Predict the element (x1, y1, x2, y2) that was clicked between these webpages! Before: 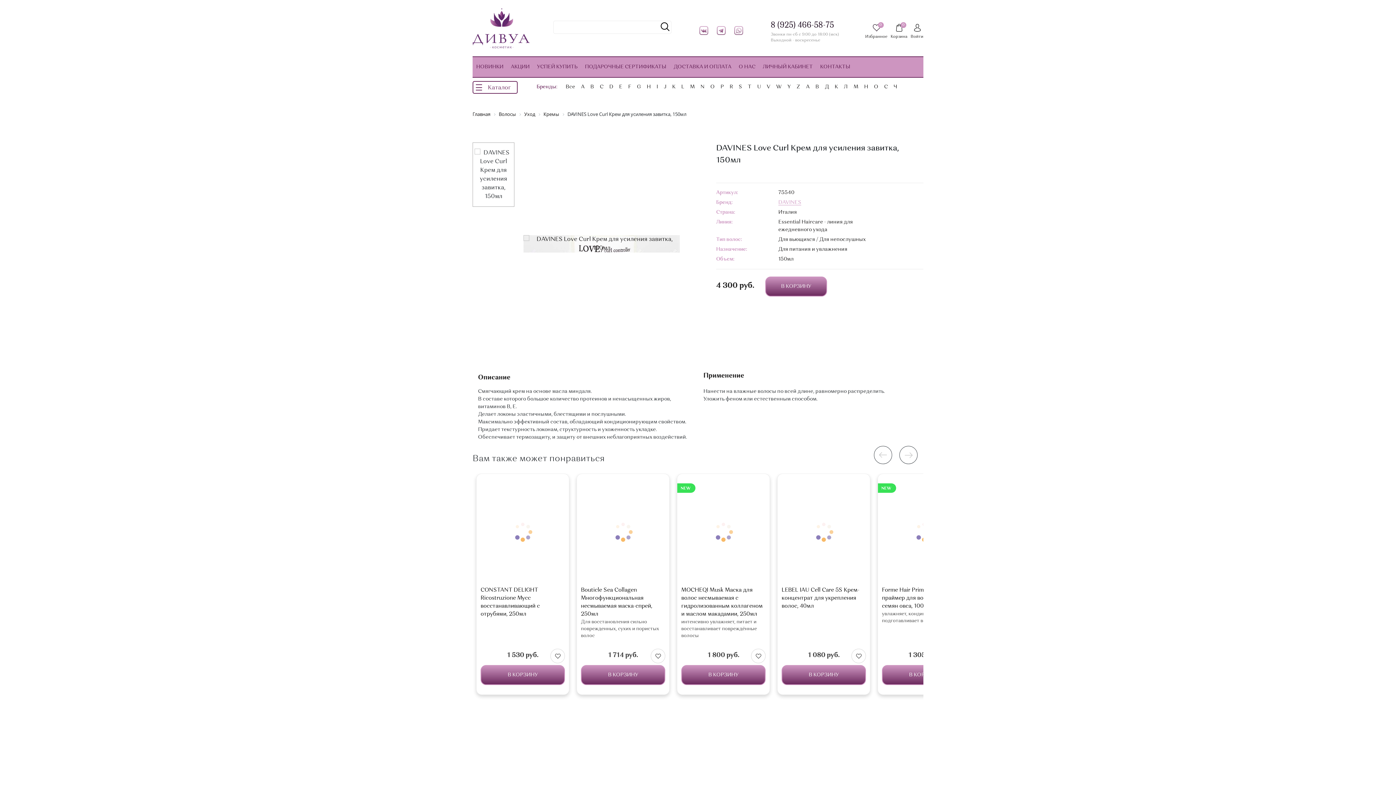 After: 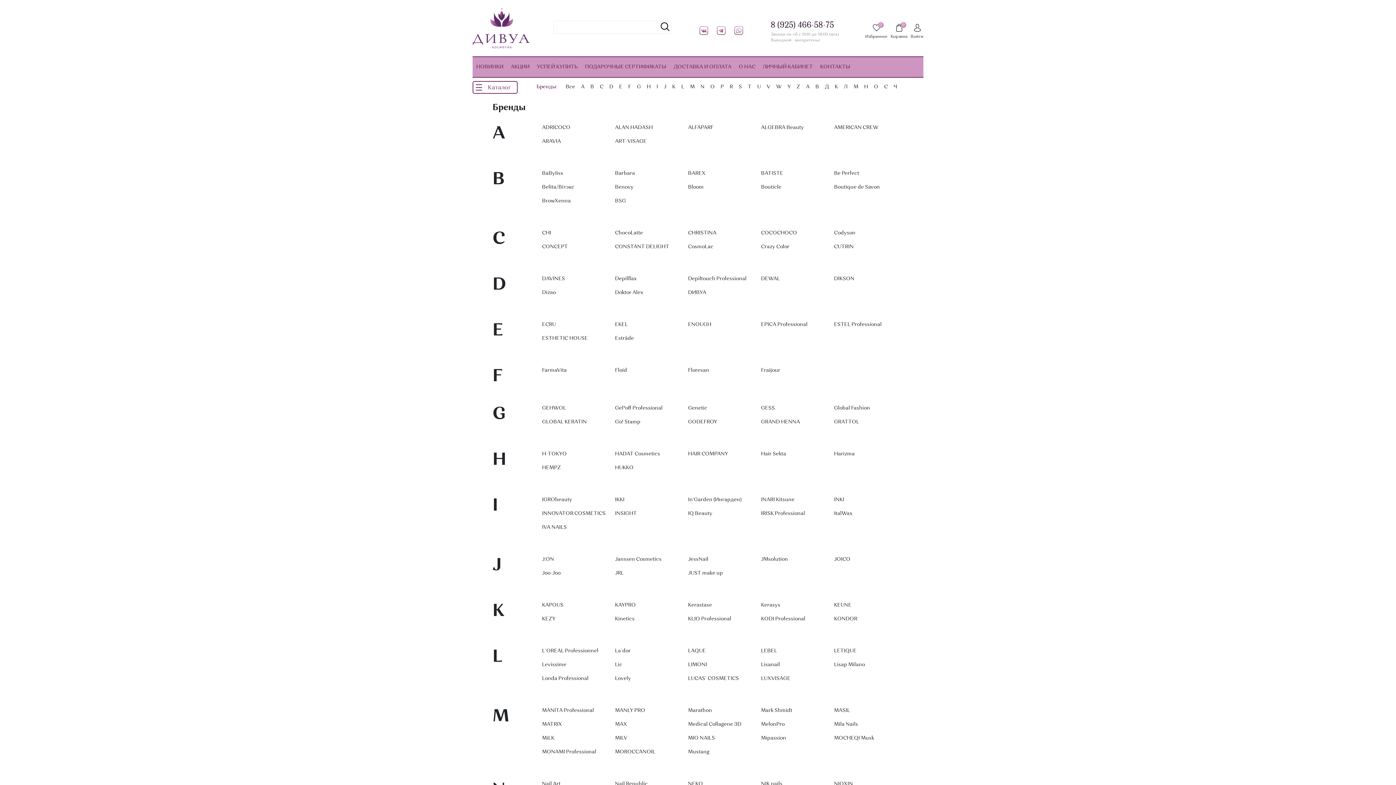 Action: label: Z bbox: (796, 84, 800, 89)